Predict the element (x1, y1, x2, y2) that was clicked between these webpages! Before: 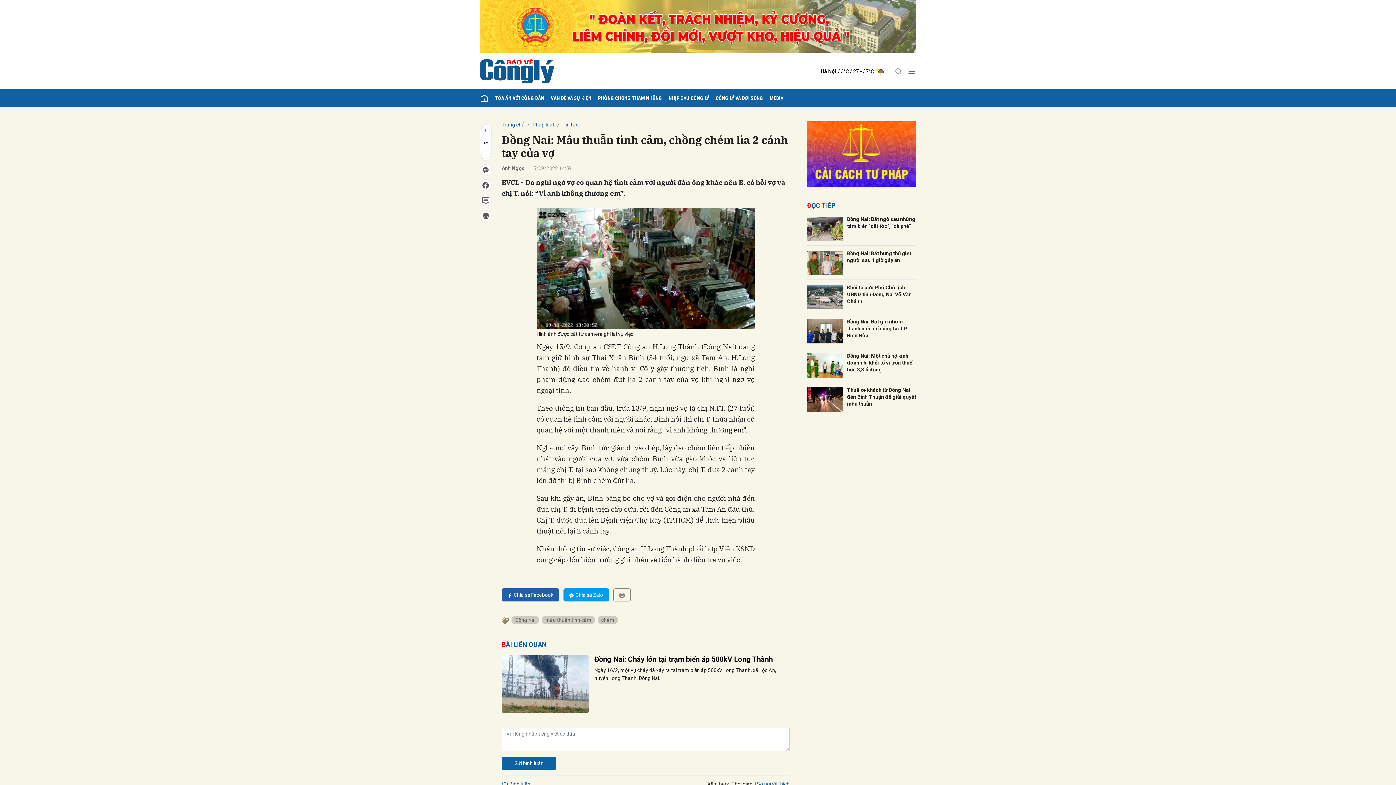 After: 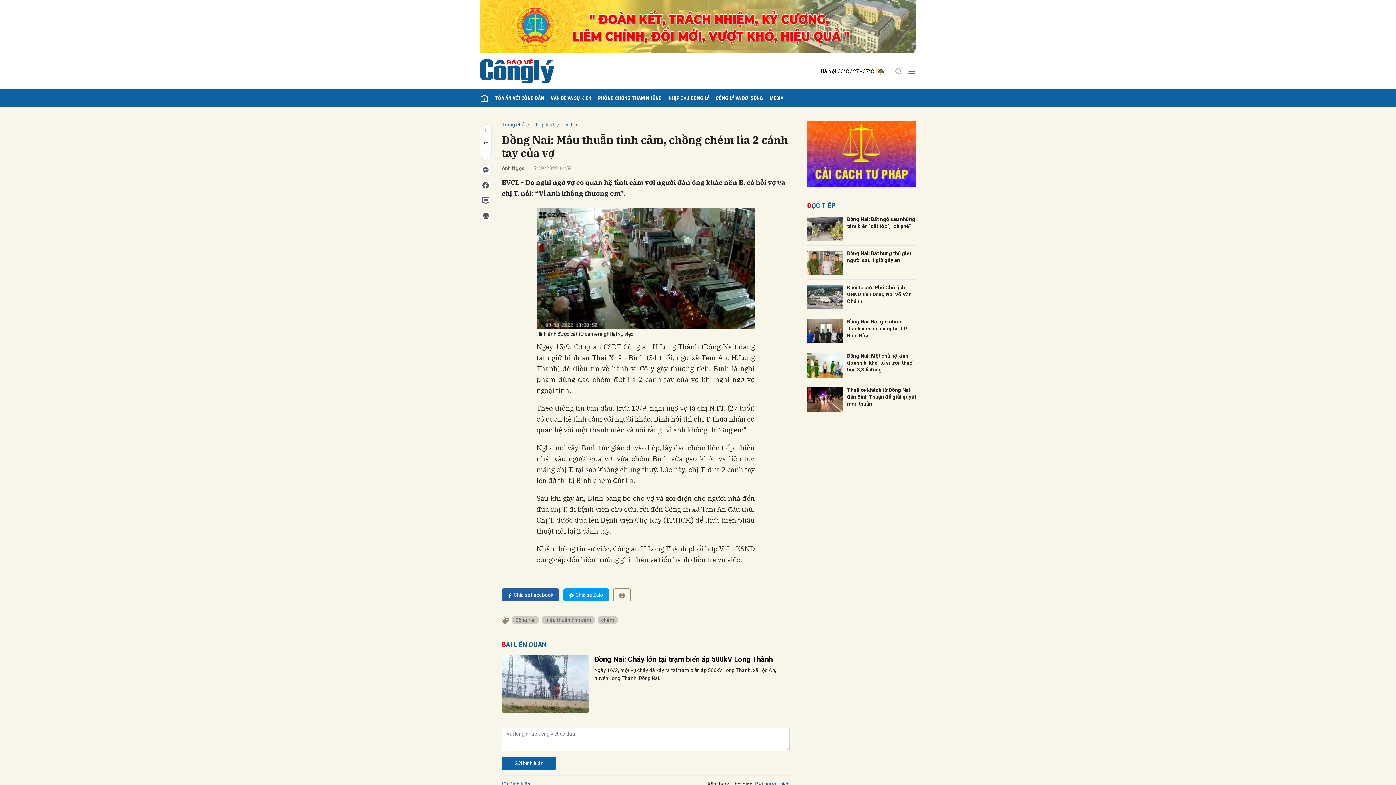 Action: bbox: (613, 588, 630, 601)